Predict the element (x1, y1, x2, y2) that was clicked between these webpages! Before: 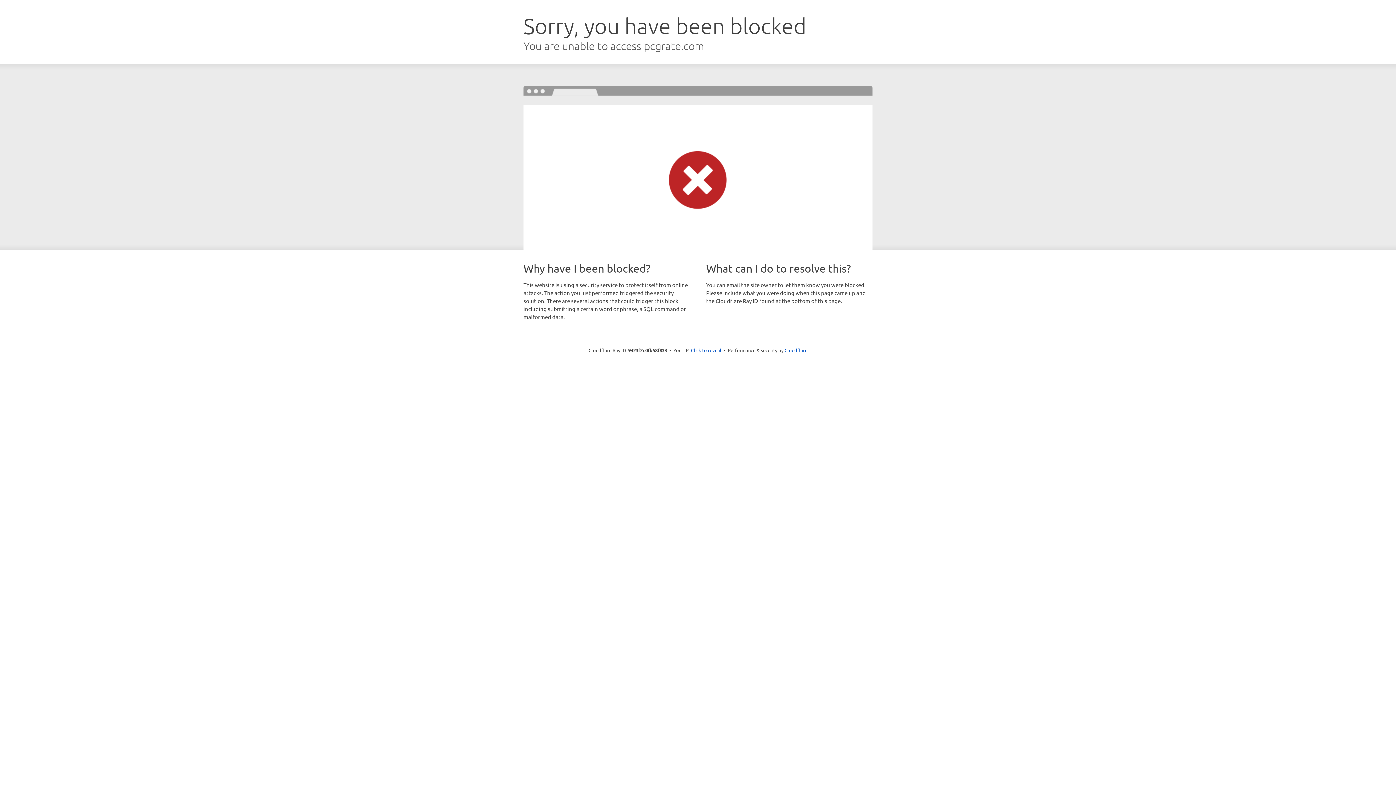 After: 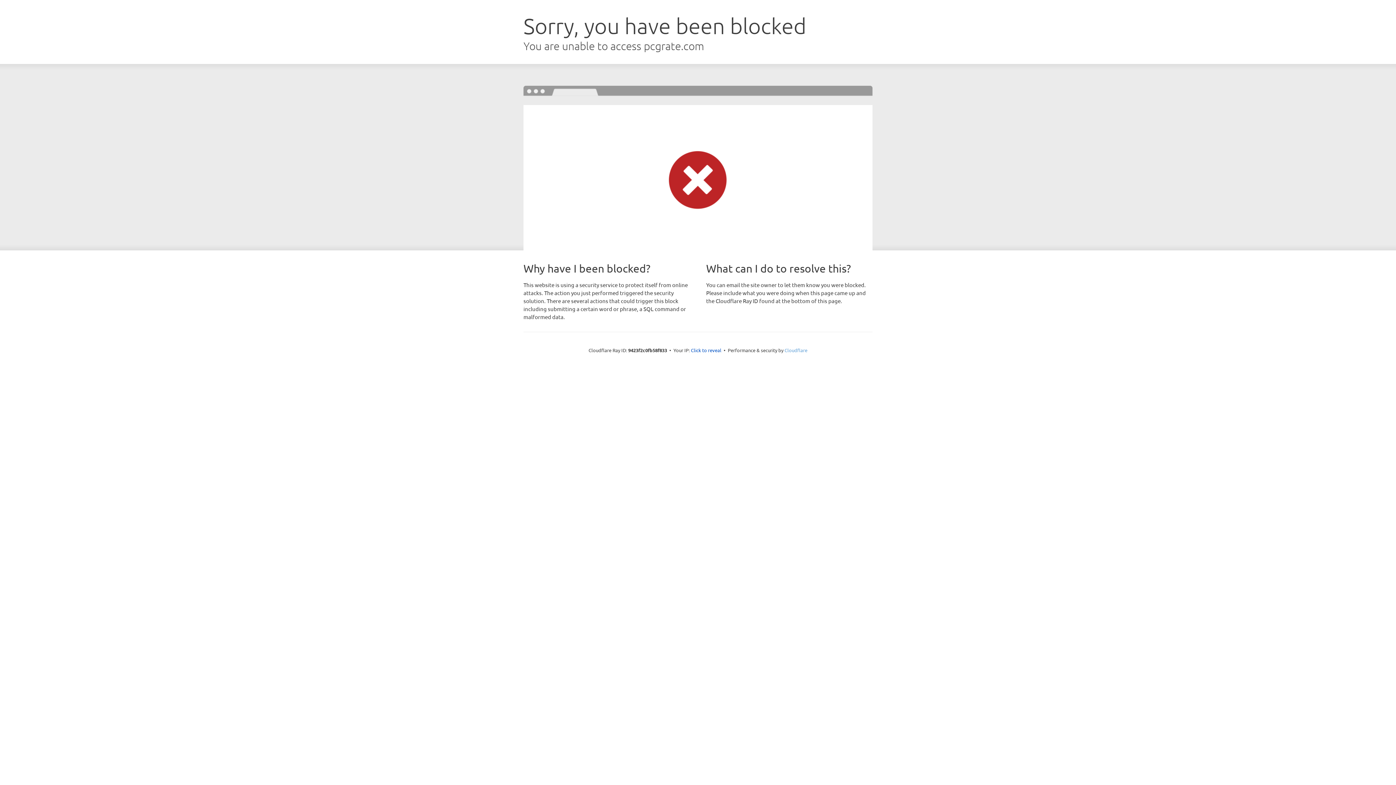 Action: bbox: (784, 347, 807, 353) label: Cloudflare